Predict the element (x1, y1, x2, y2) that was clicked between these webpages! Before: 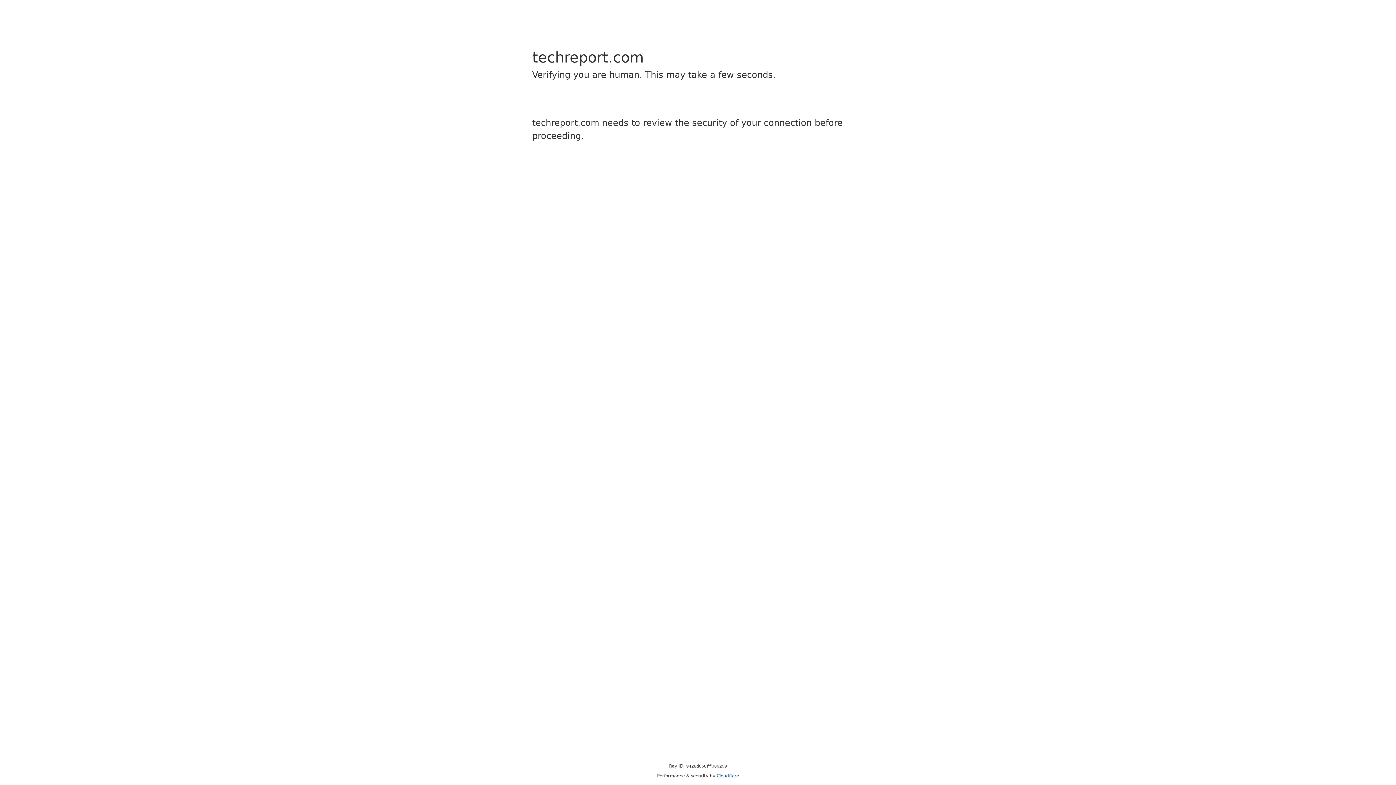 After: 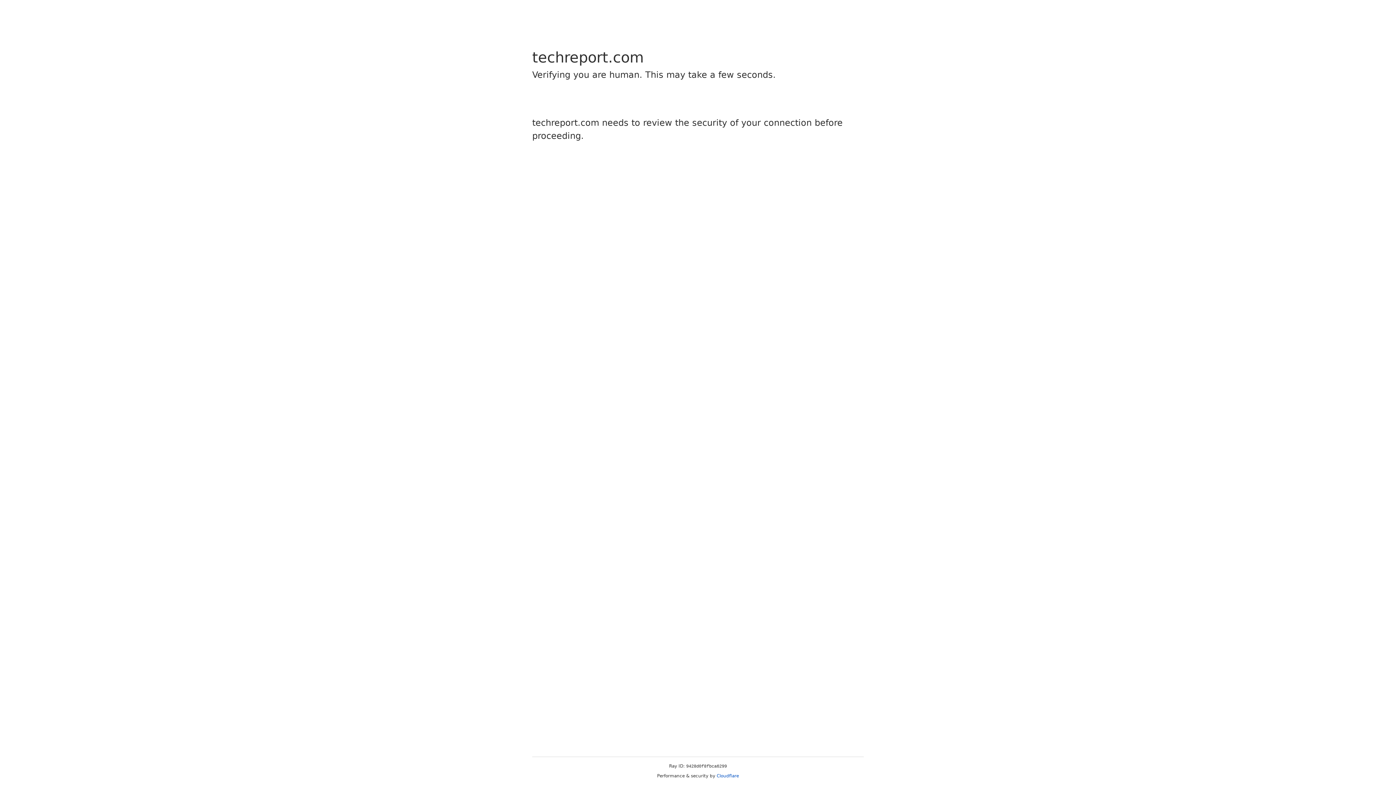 Action: bbox: (716, 773, 739, 778) label: Cloudflare